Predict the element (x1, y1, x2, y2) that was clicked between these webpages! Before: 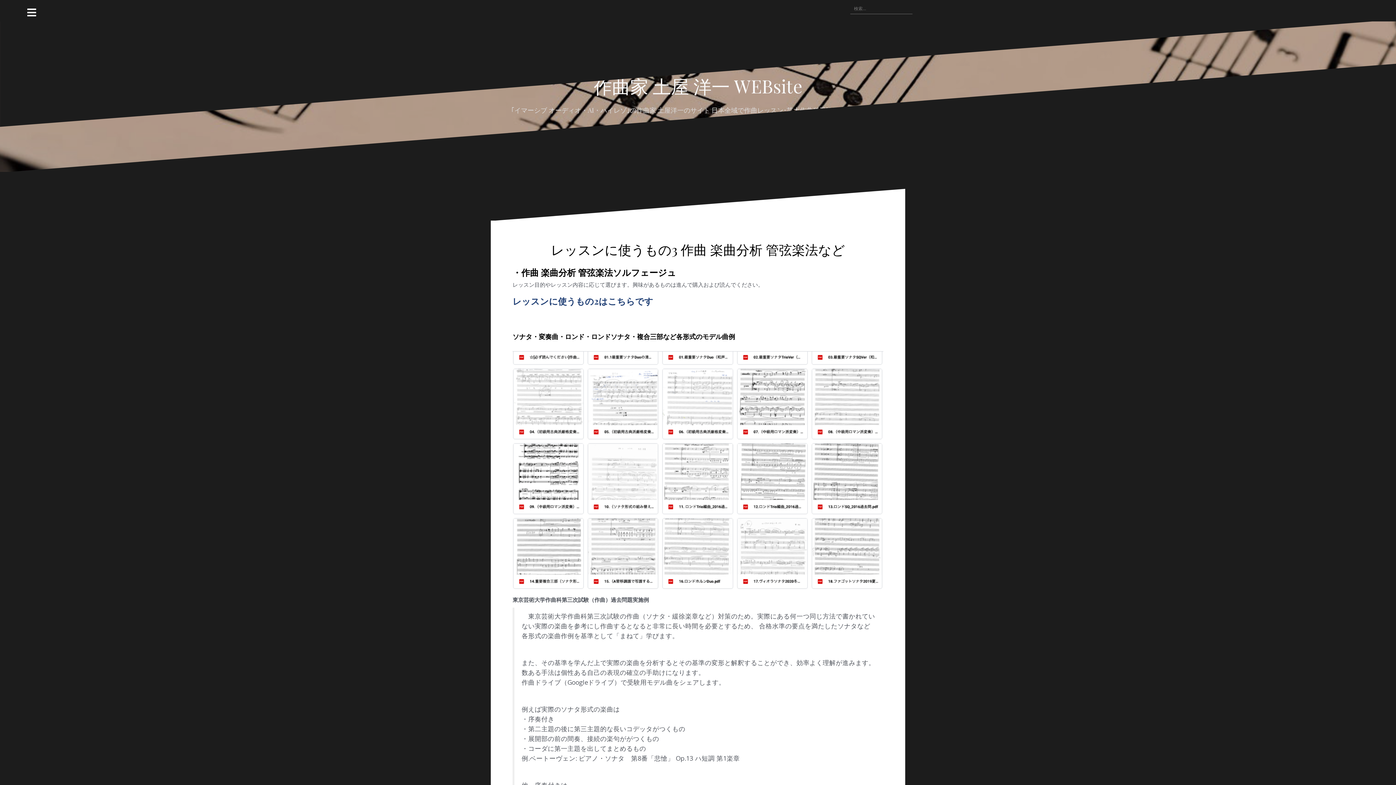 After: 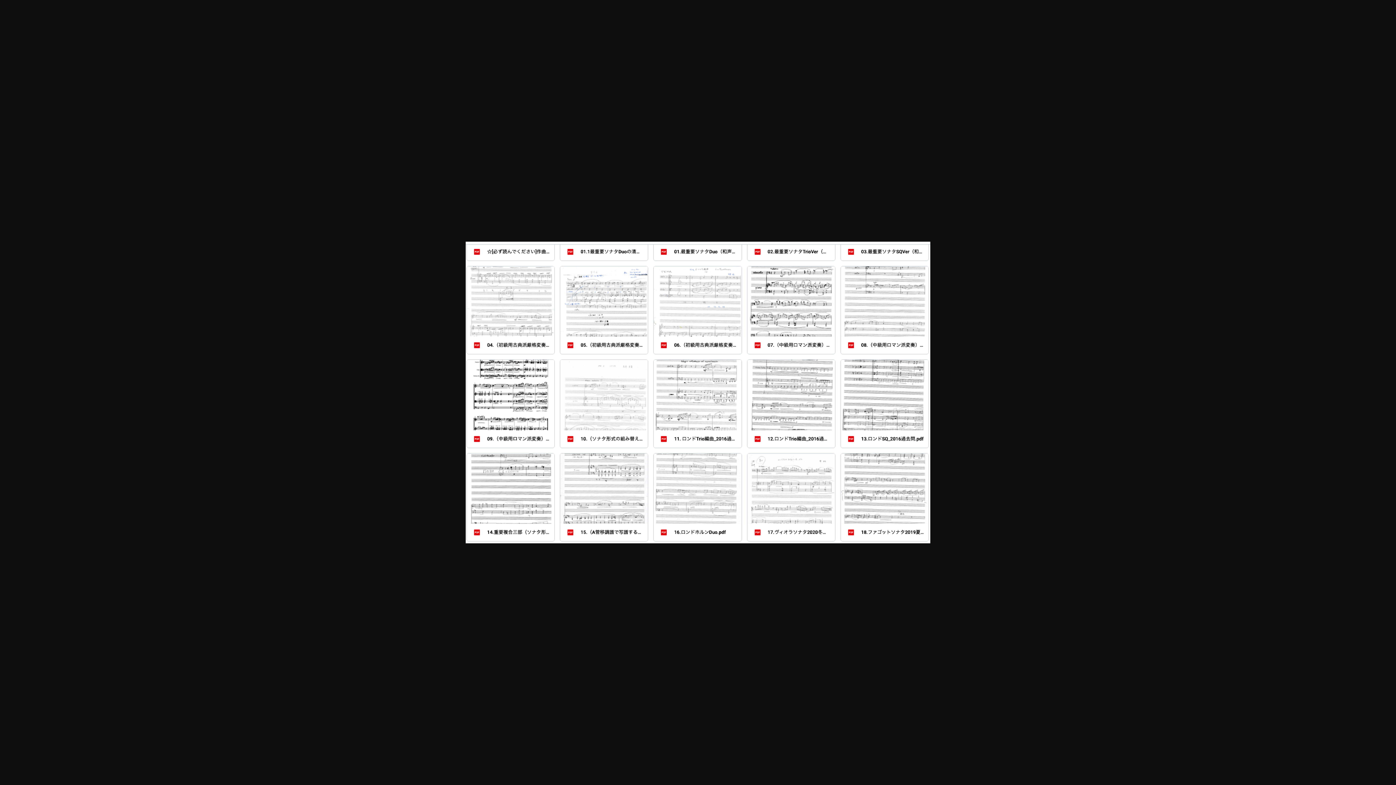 Action: bbox: (512, 465, 883, 472)